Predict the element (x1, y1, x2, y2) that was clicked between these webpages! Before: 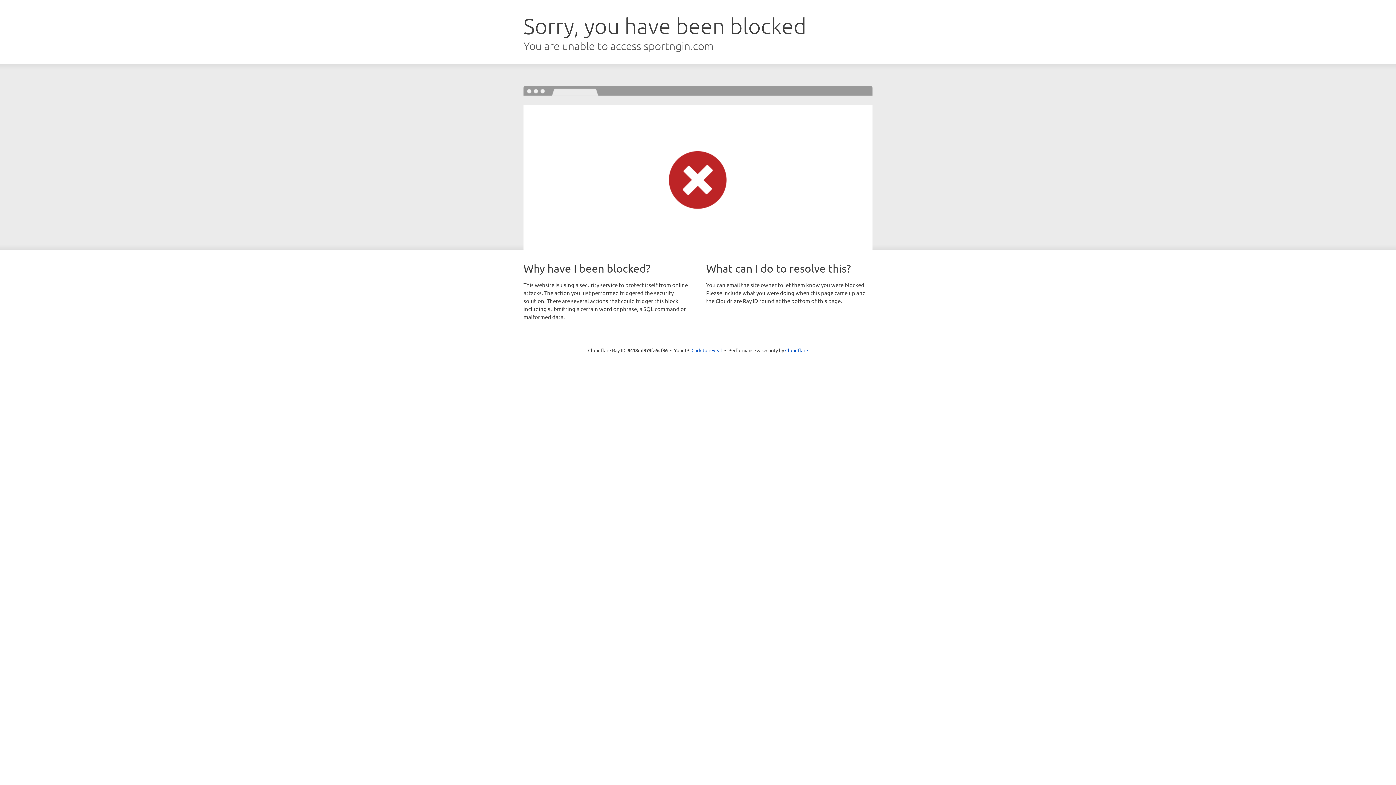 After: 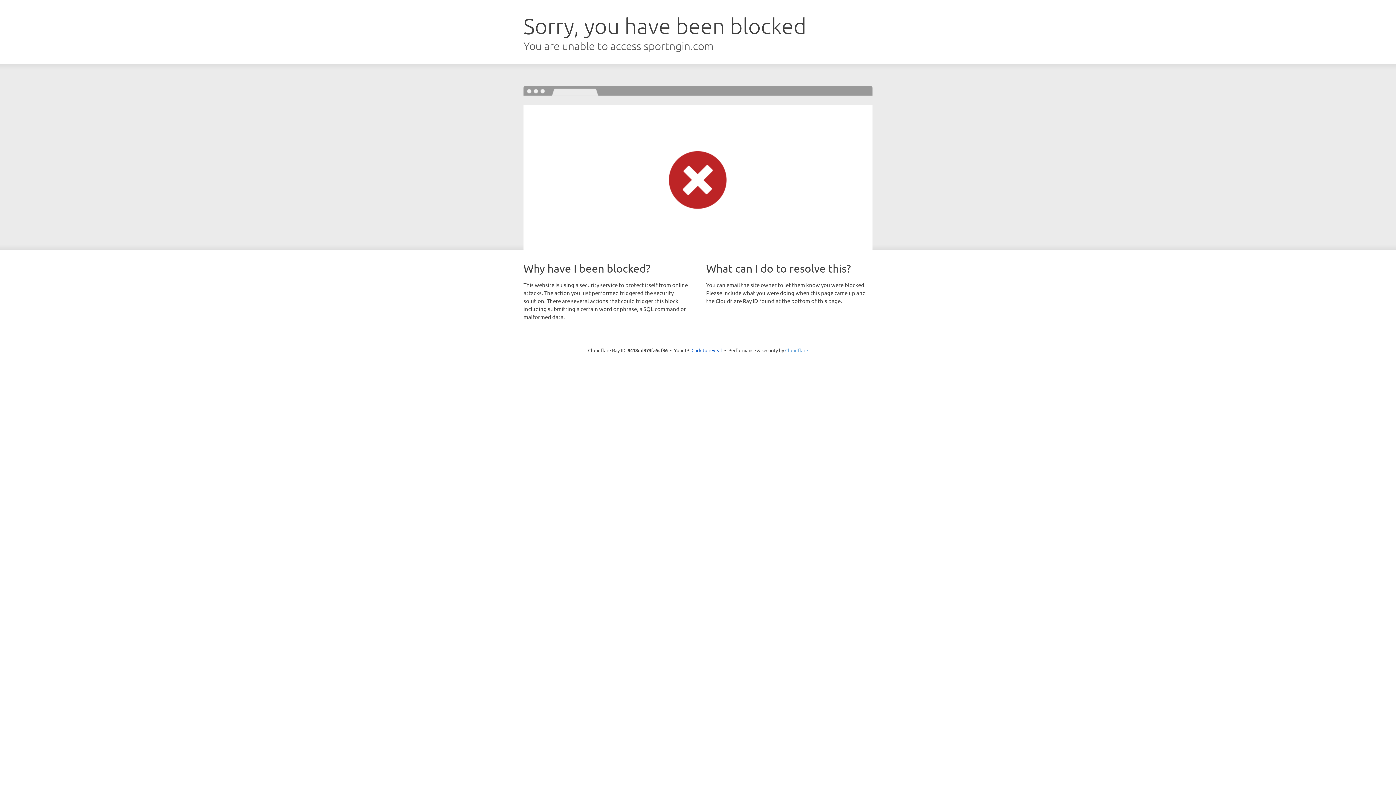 Action: label: Cloudflare bbox: (785, 347, 808, 353)